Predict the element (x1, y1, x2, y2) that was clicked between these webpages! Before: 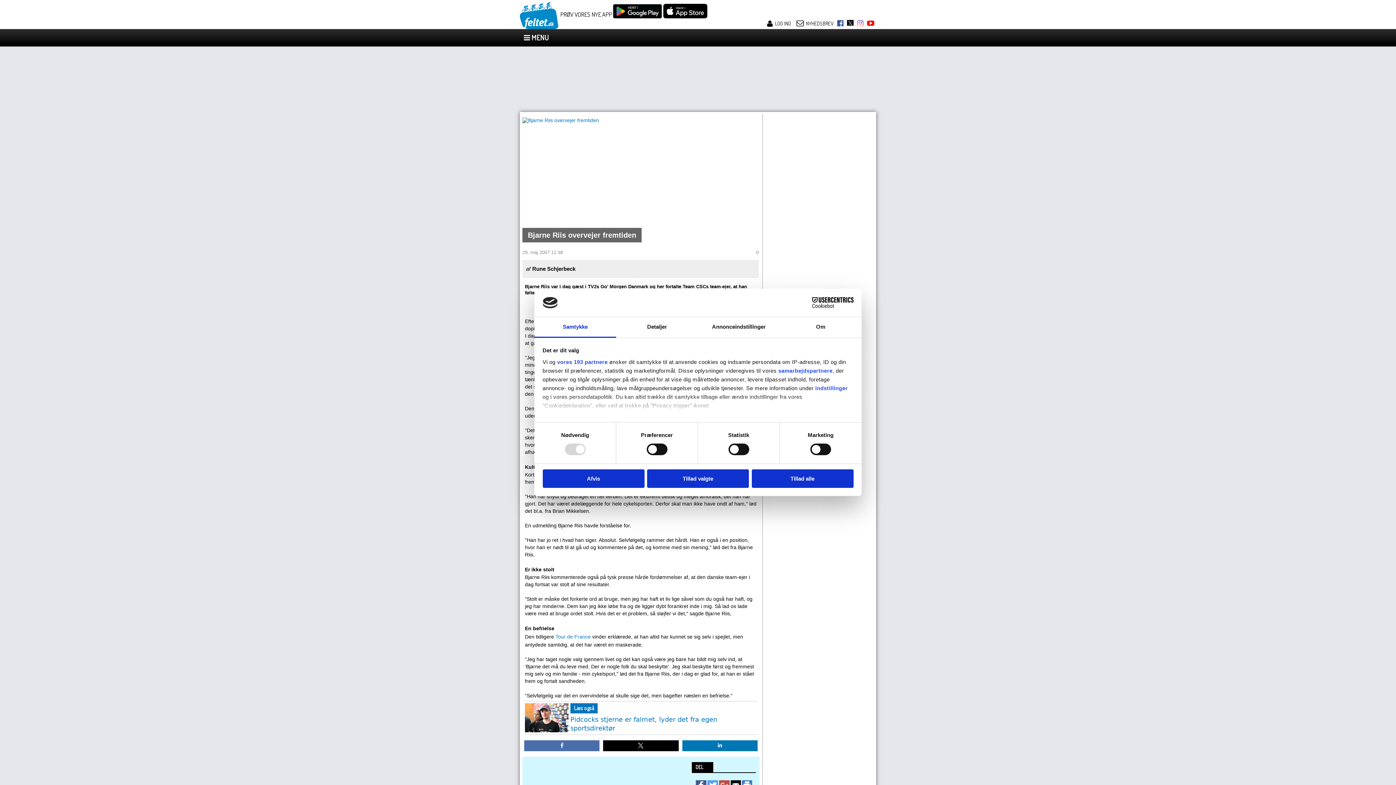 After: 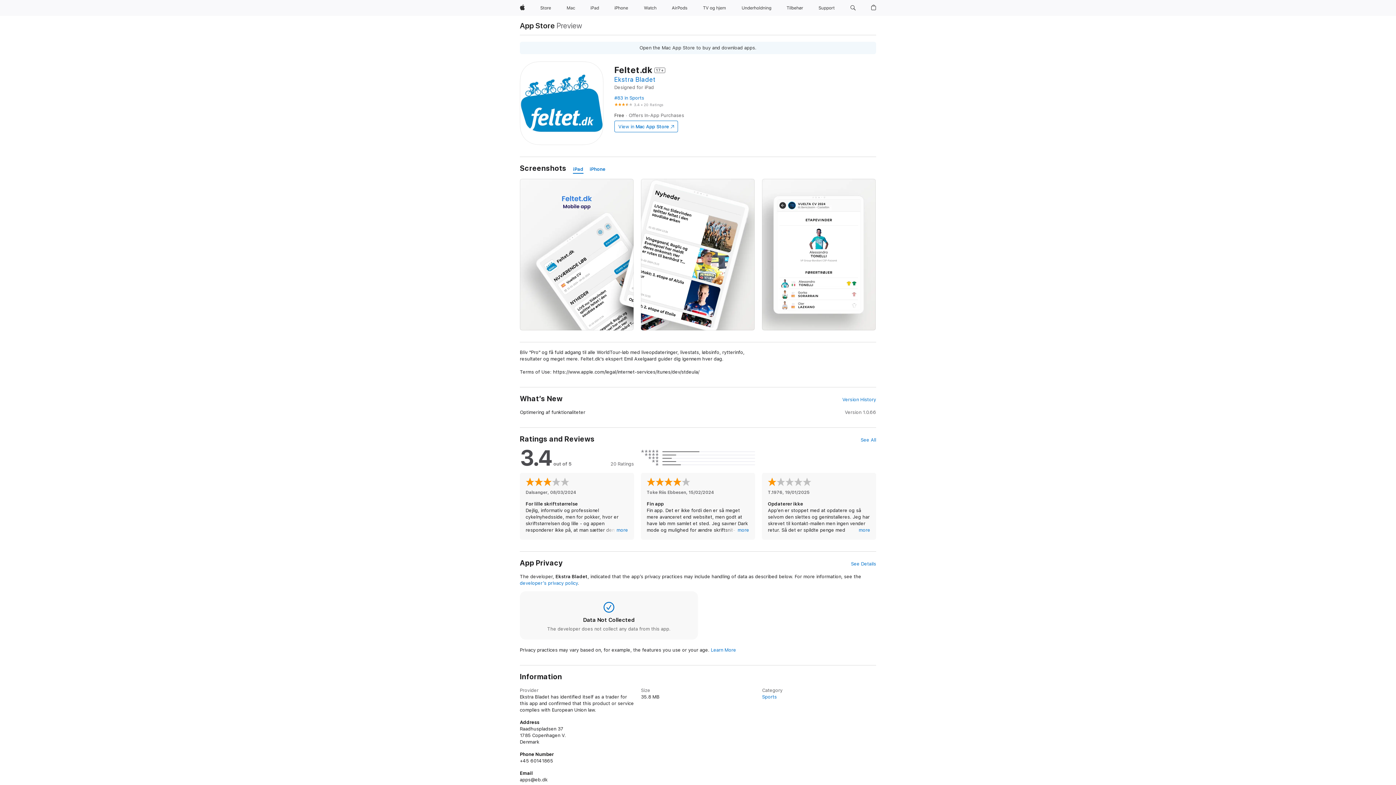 Action: bbox: (663, 11, 707, 17)